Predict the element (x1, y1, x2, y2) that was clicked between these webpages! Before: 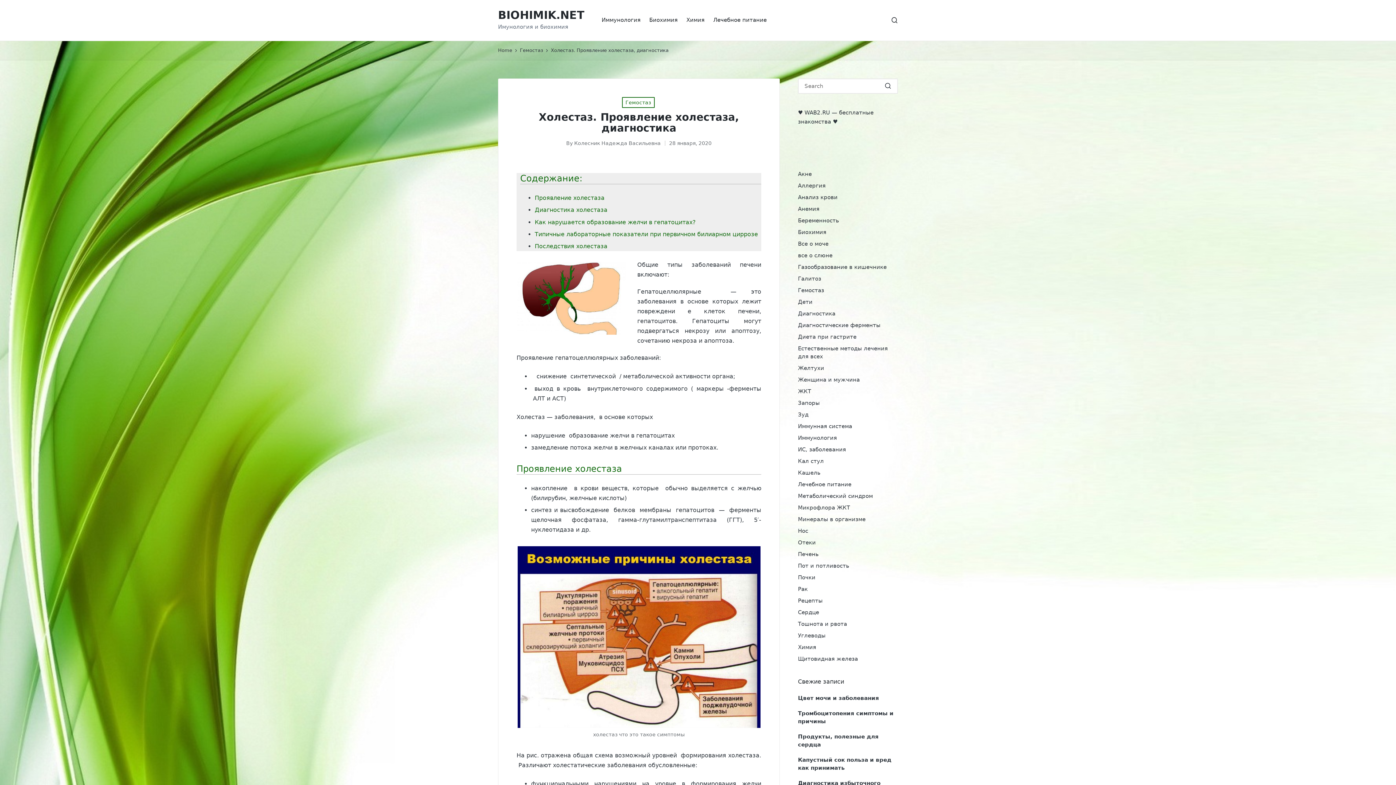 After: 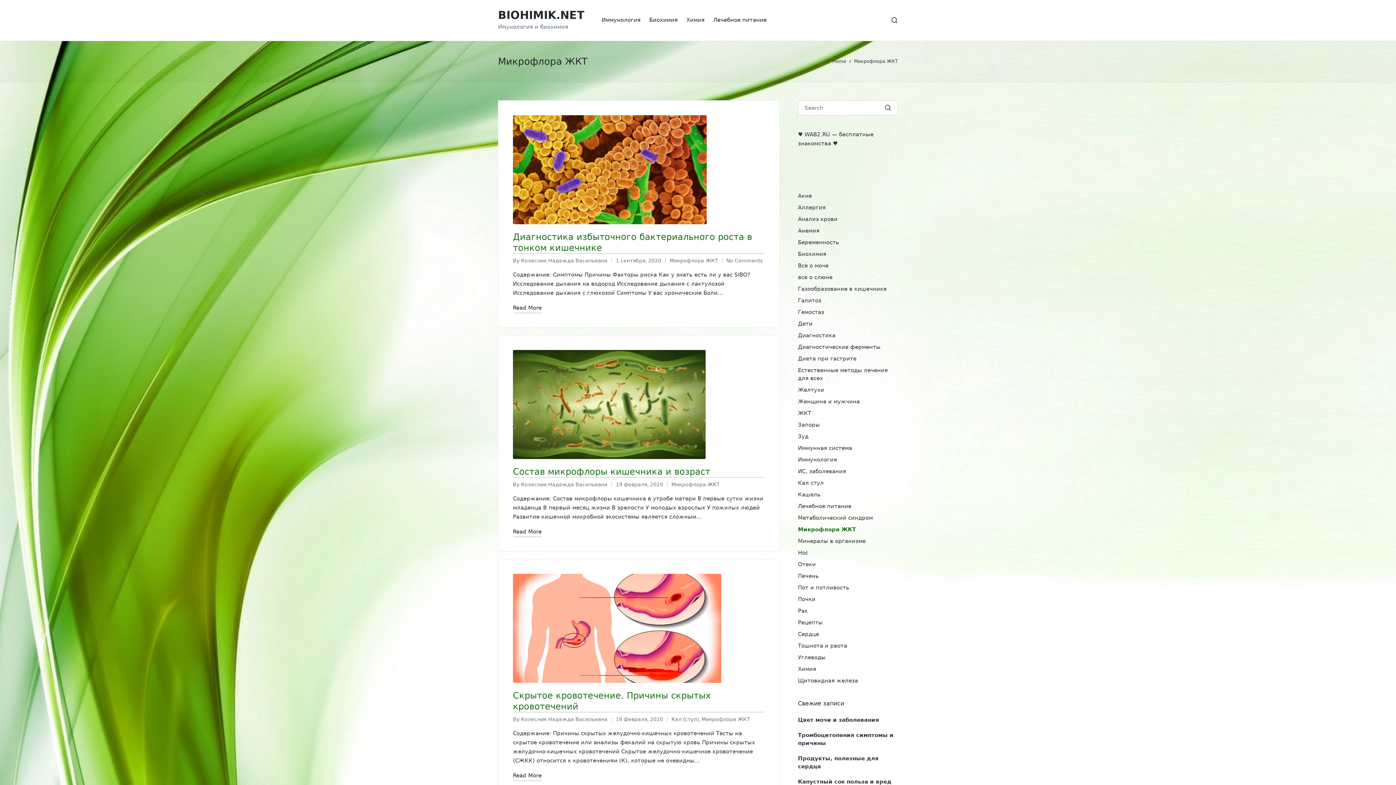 Action: label: Микрофлора ЖКТ bbox: (798, 503, 898, 511)